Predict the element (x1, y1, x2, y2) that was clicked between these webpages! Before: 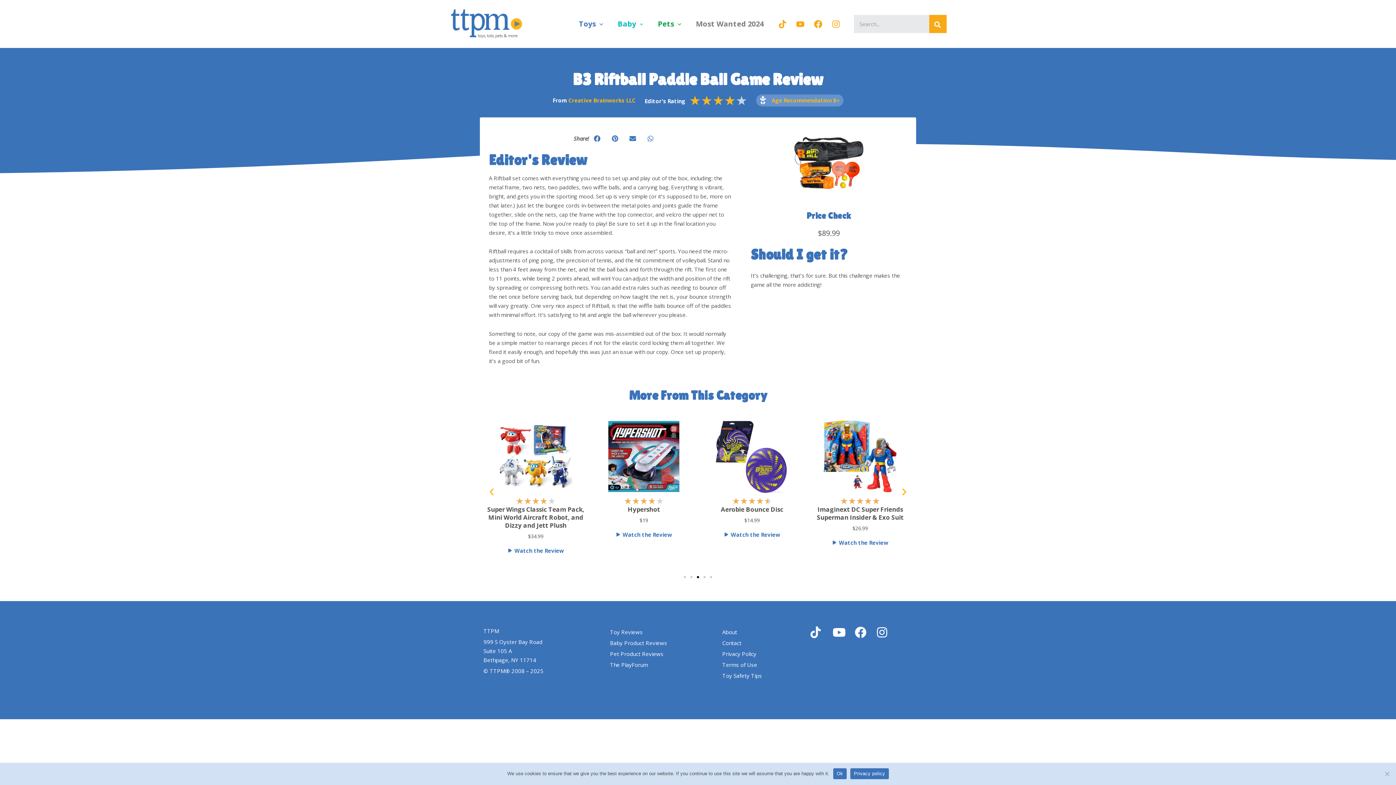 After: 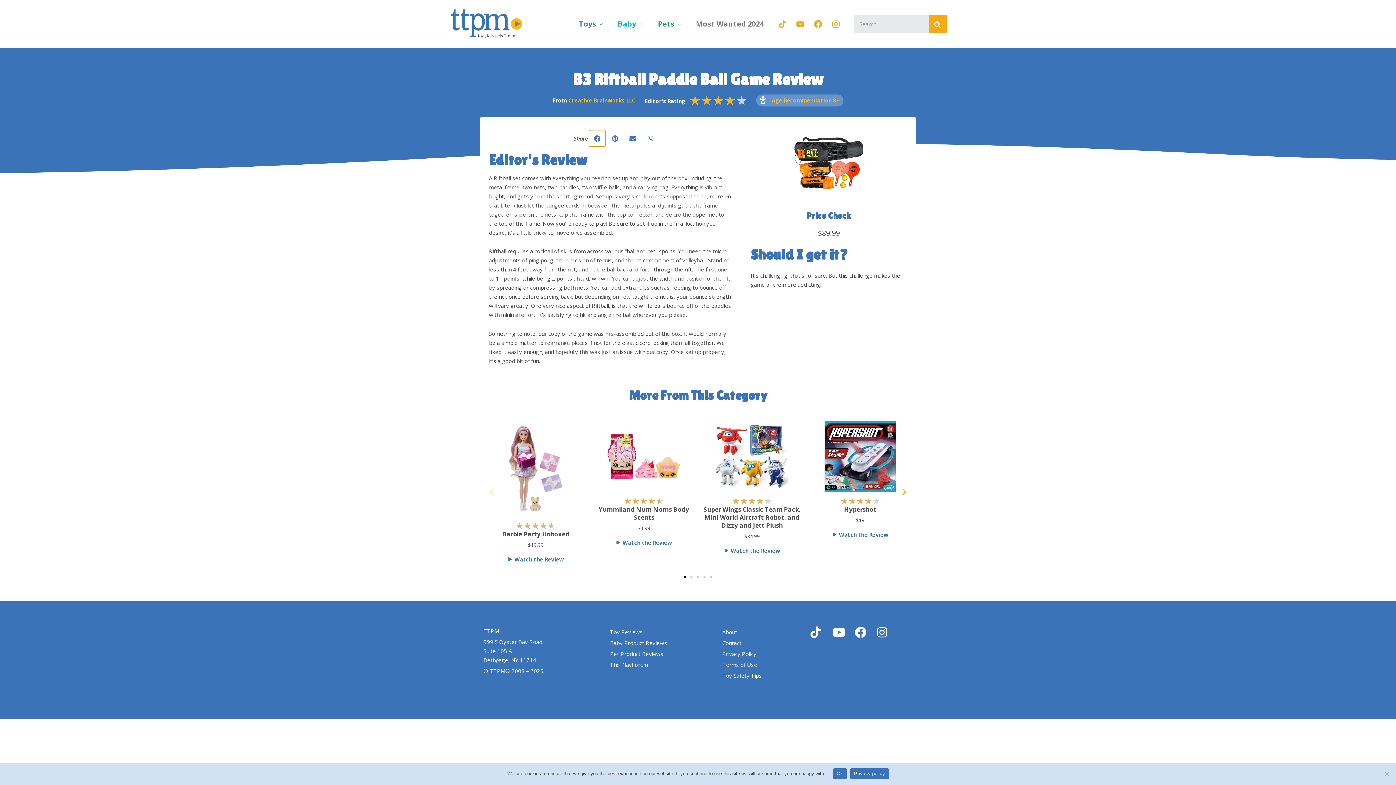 Action: label: Share on facebook bbox: (589, 130, 605, 146)